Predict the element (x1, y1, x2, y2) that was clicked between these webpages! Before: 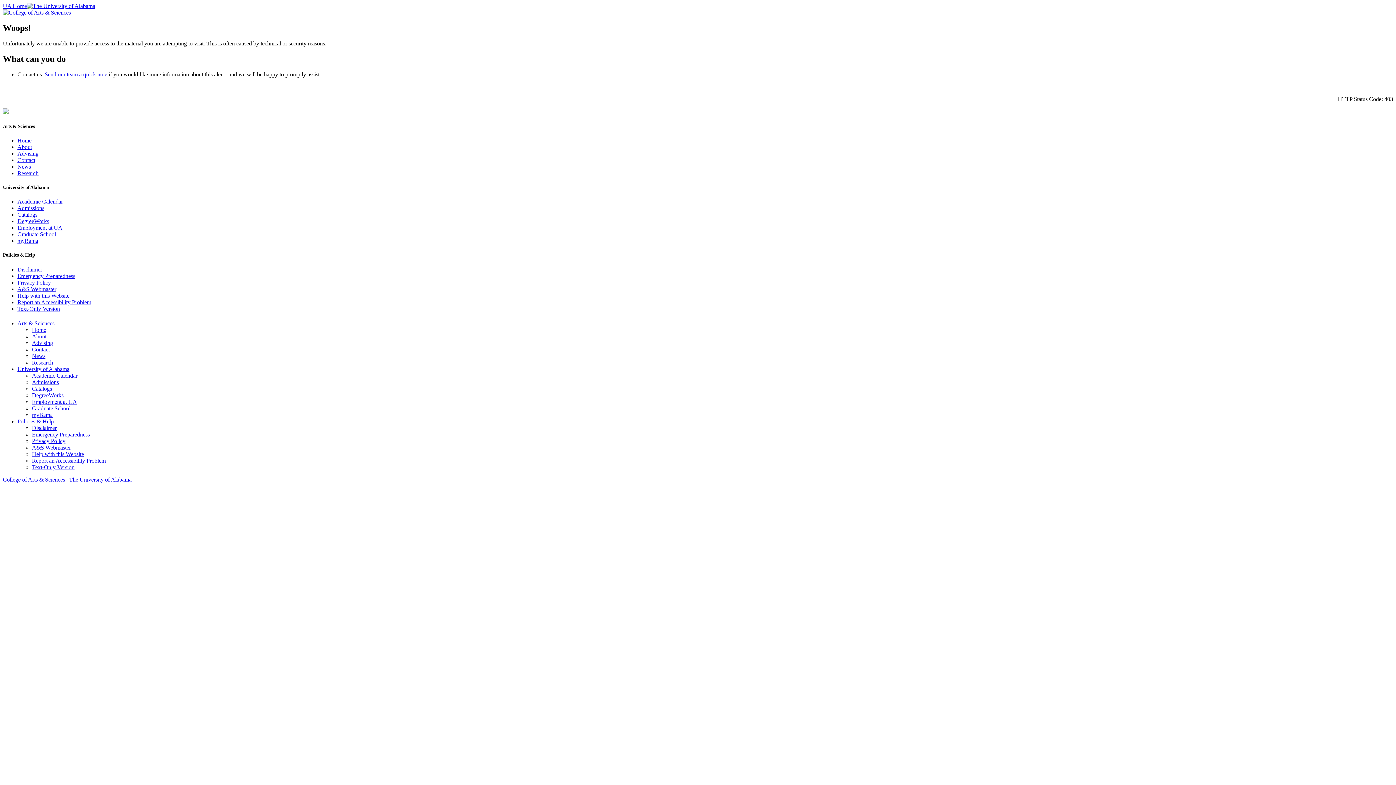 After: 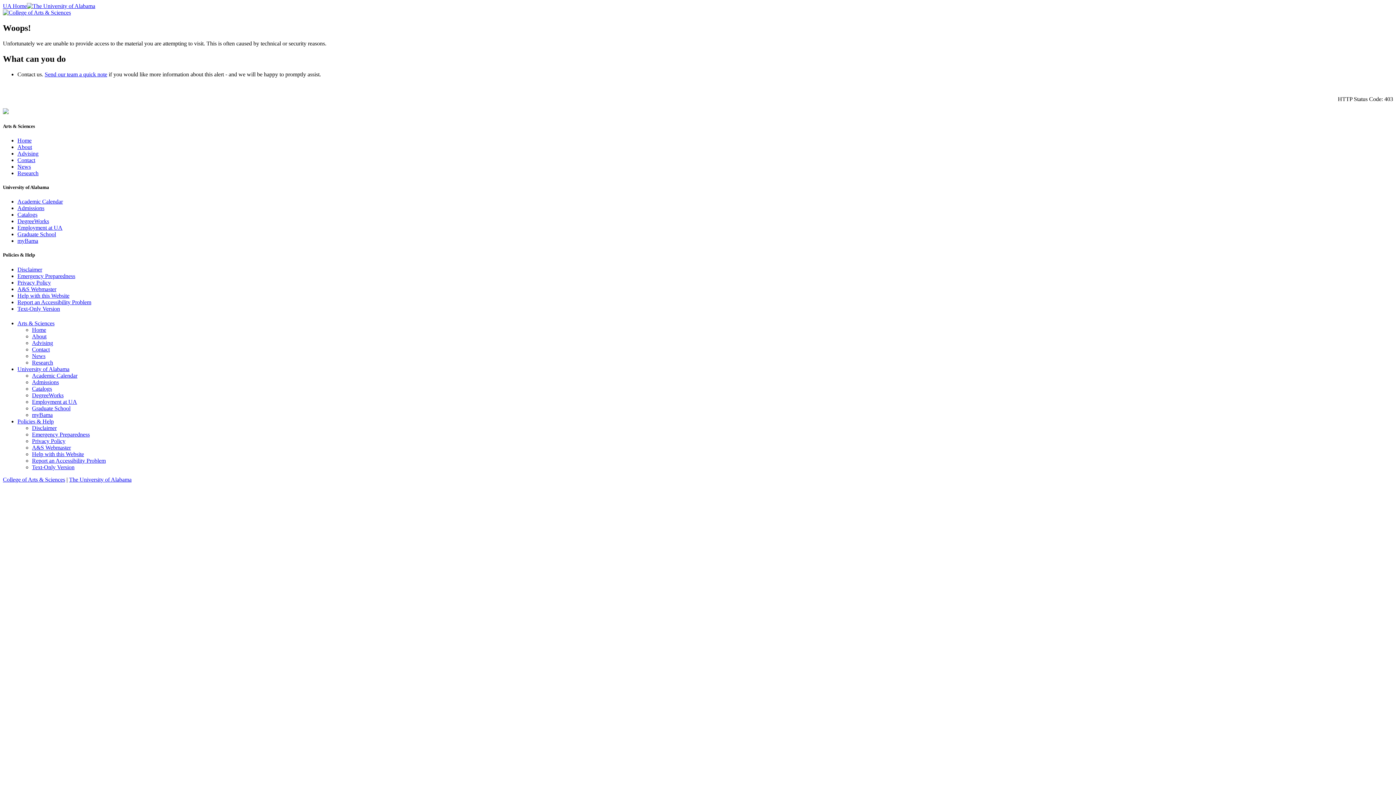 Action: label: Help with this Website bbox: (17, 292, 69, 298)